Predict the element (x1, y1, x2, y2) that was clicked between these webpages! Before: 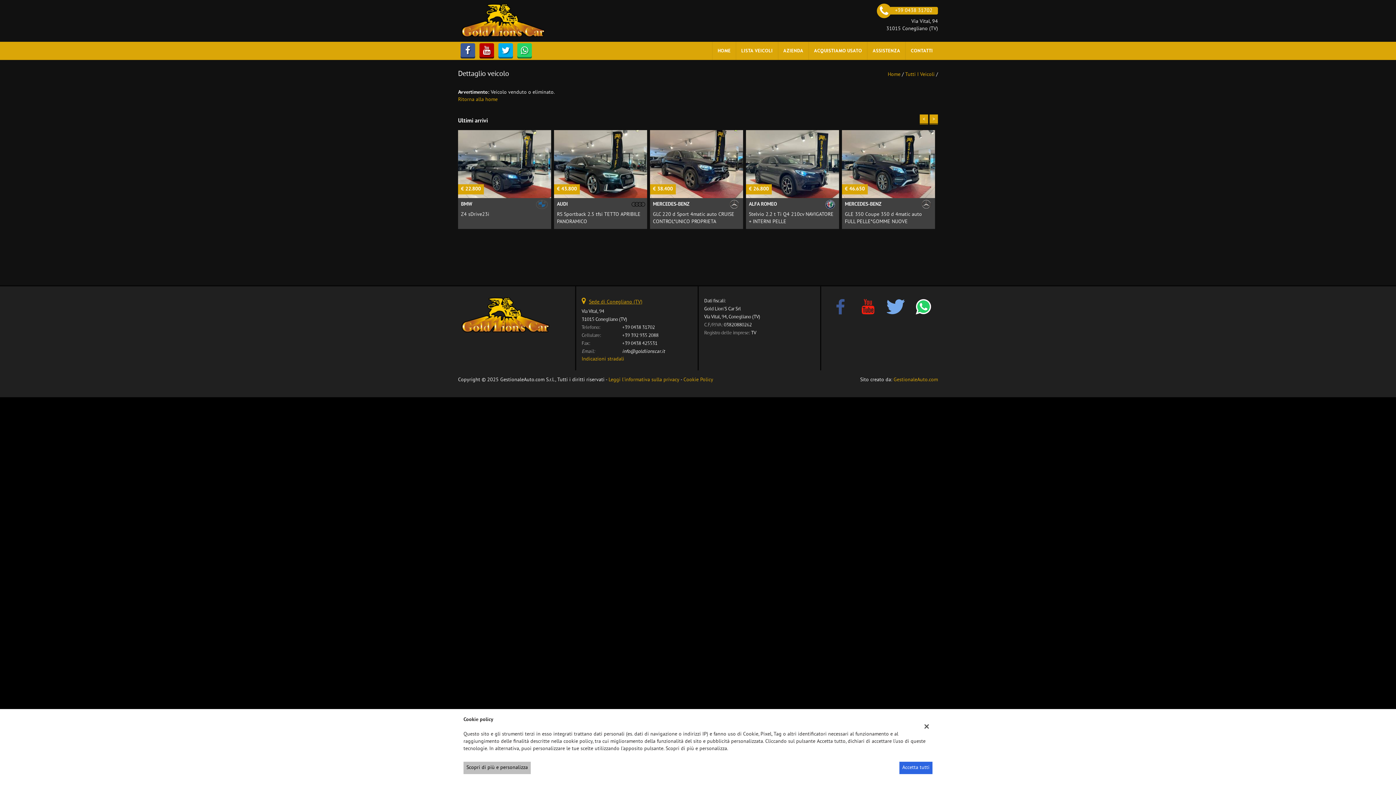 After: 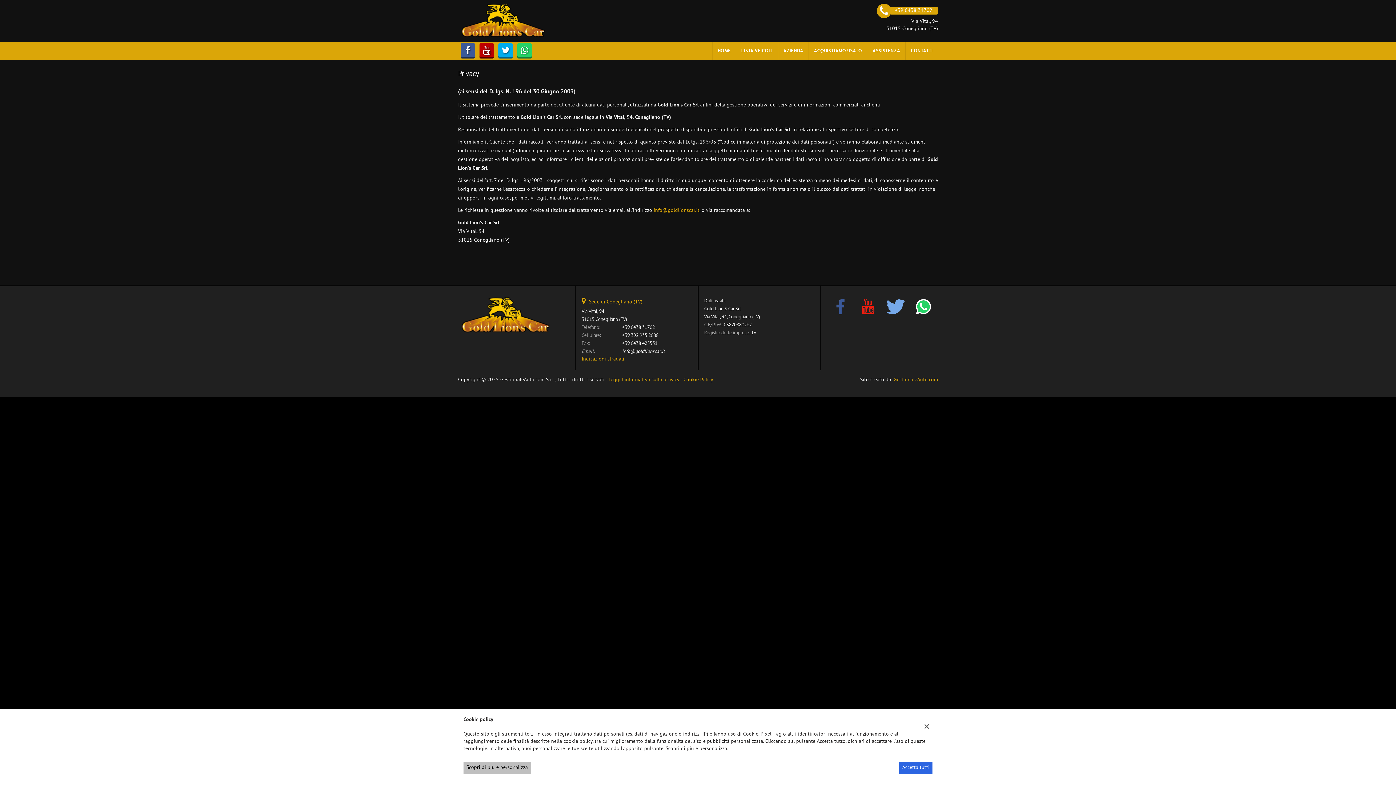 Action: bbox: (608, 377, 679, 383) label: Leggi l'informativa sulla privacy